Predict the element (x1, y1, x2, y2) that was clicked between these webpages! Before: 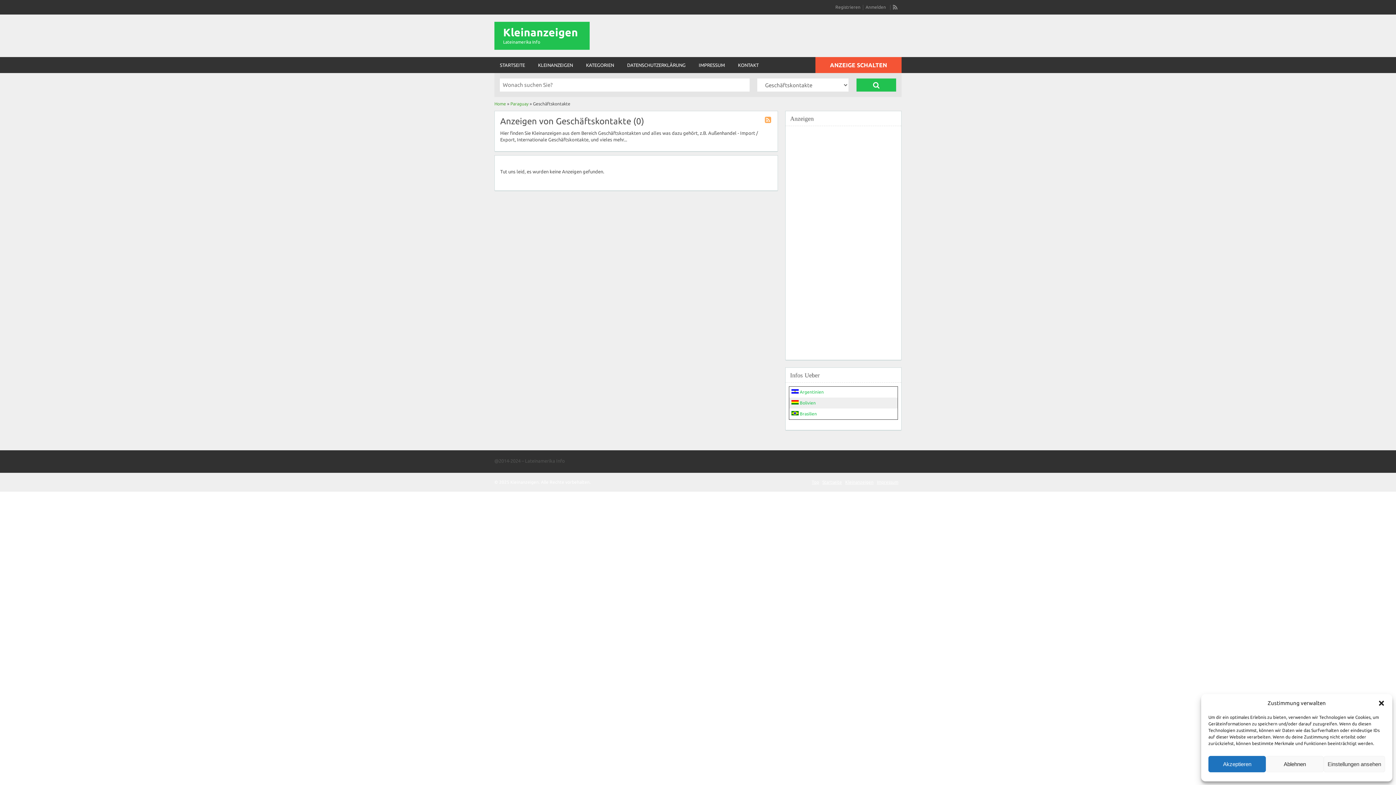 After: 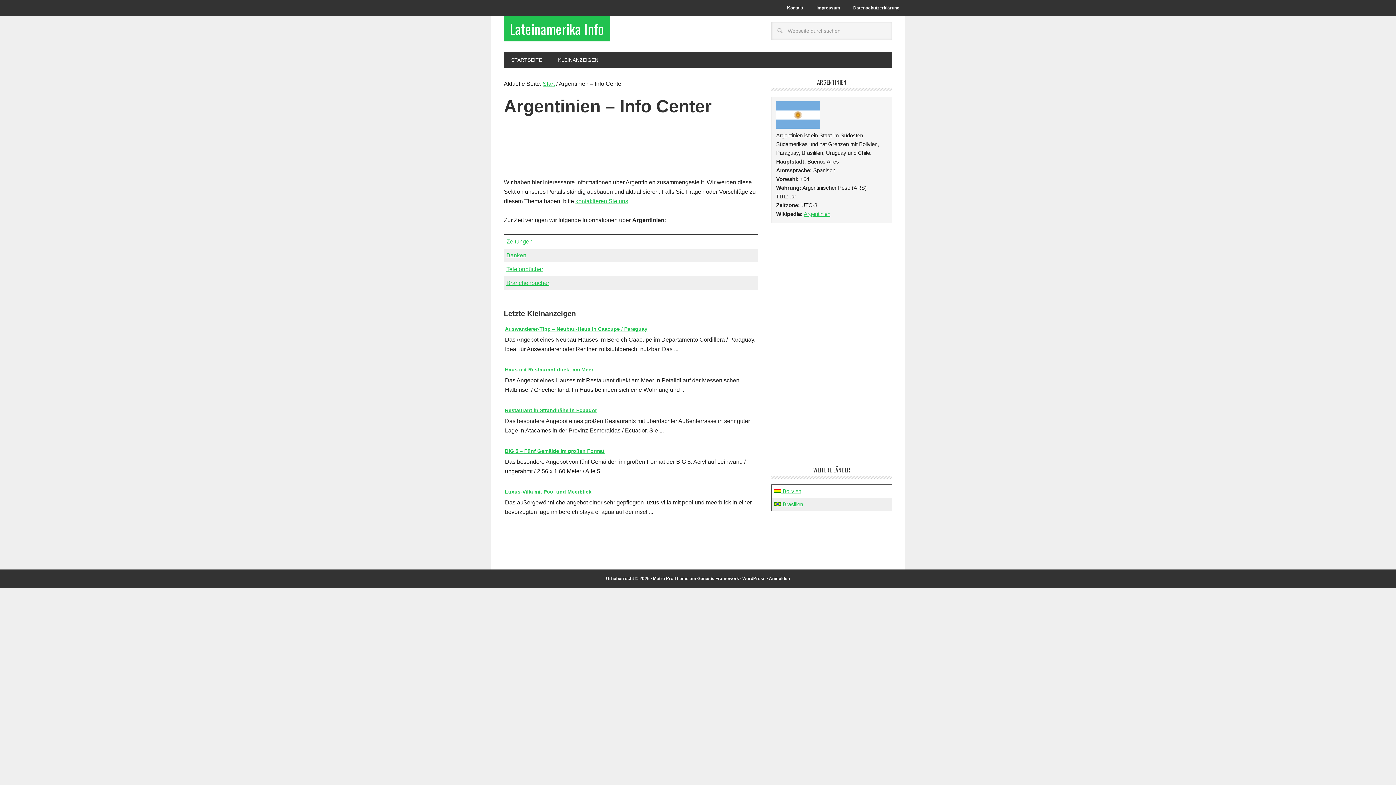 Action: bbox: (791, 389, 824, 394) label:  Argentinien